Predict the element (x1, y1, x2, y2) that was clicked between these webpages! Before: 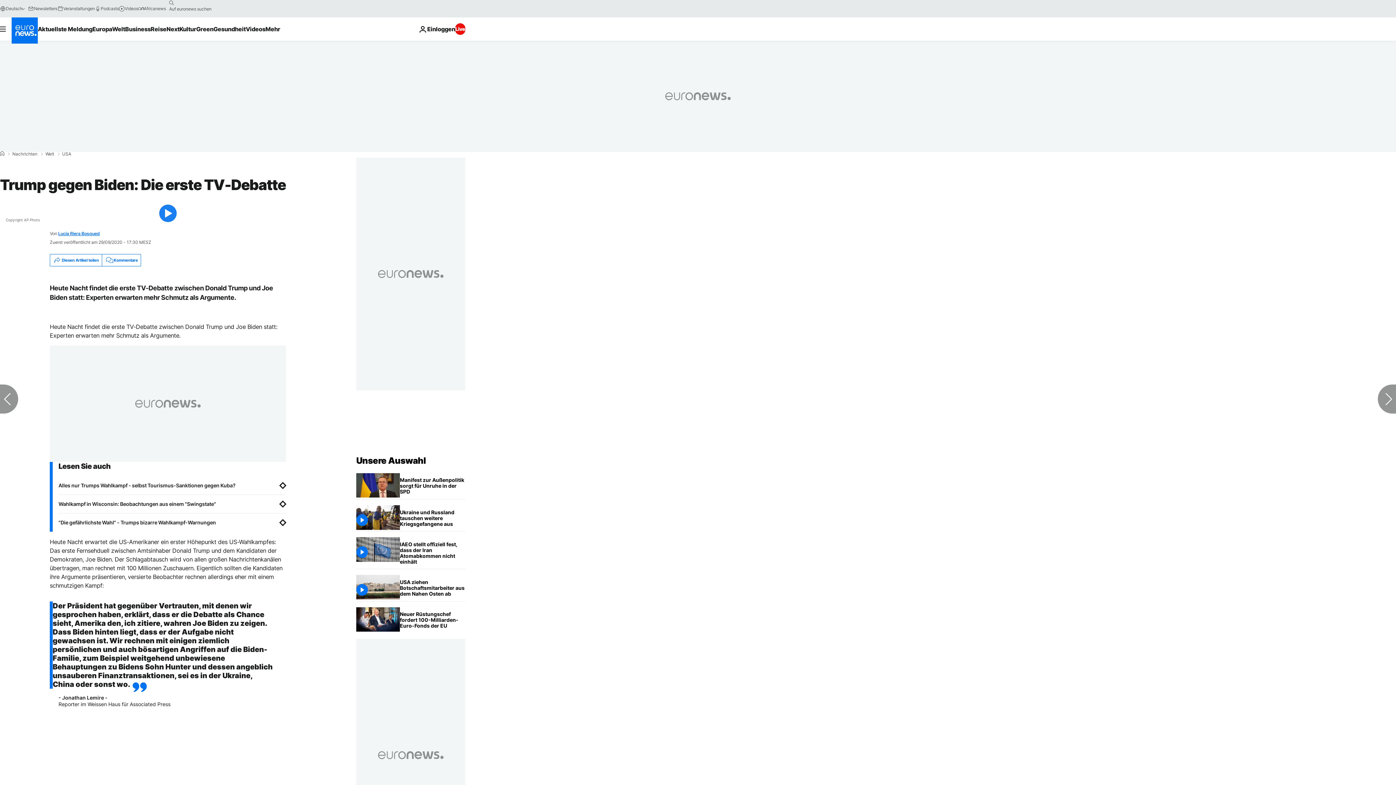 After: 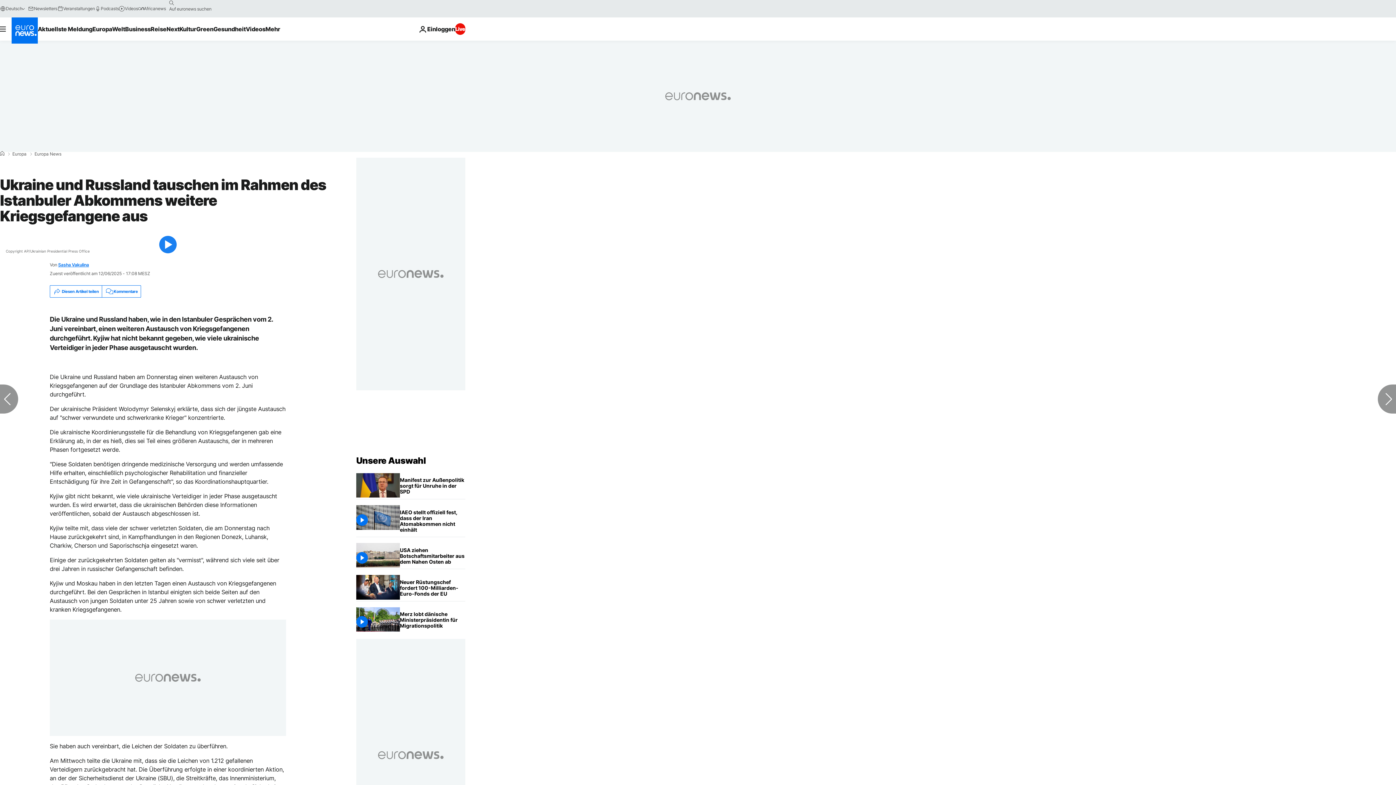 Action: label: Ukraine und Russland tauschen im Rahmen des Istanbuler Abkommens weitere Kriegsgefangene aus bbox: (400, 505, 465, 531)